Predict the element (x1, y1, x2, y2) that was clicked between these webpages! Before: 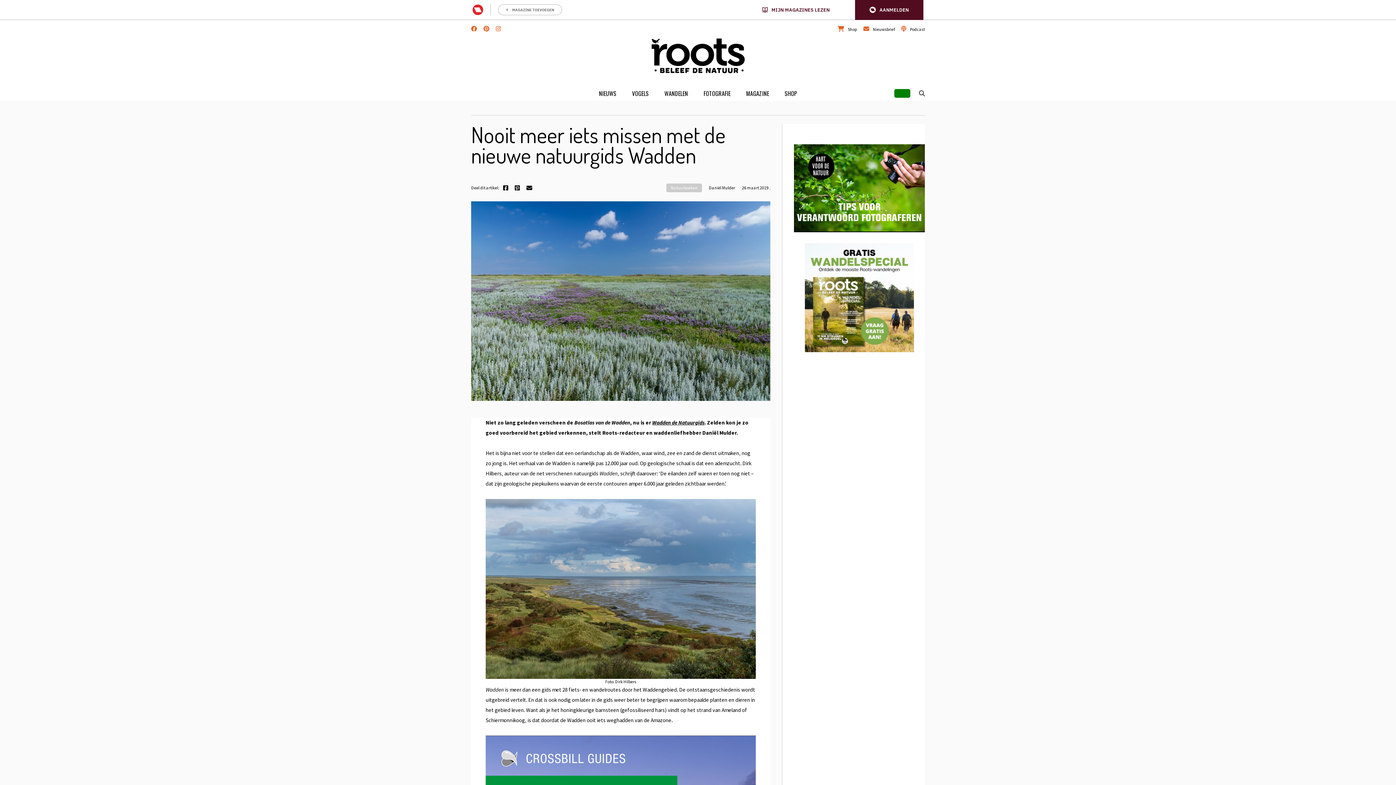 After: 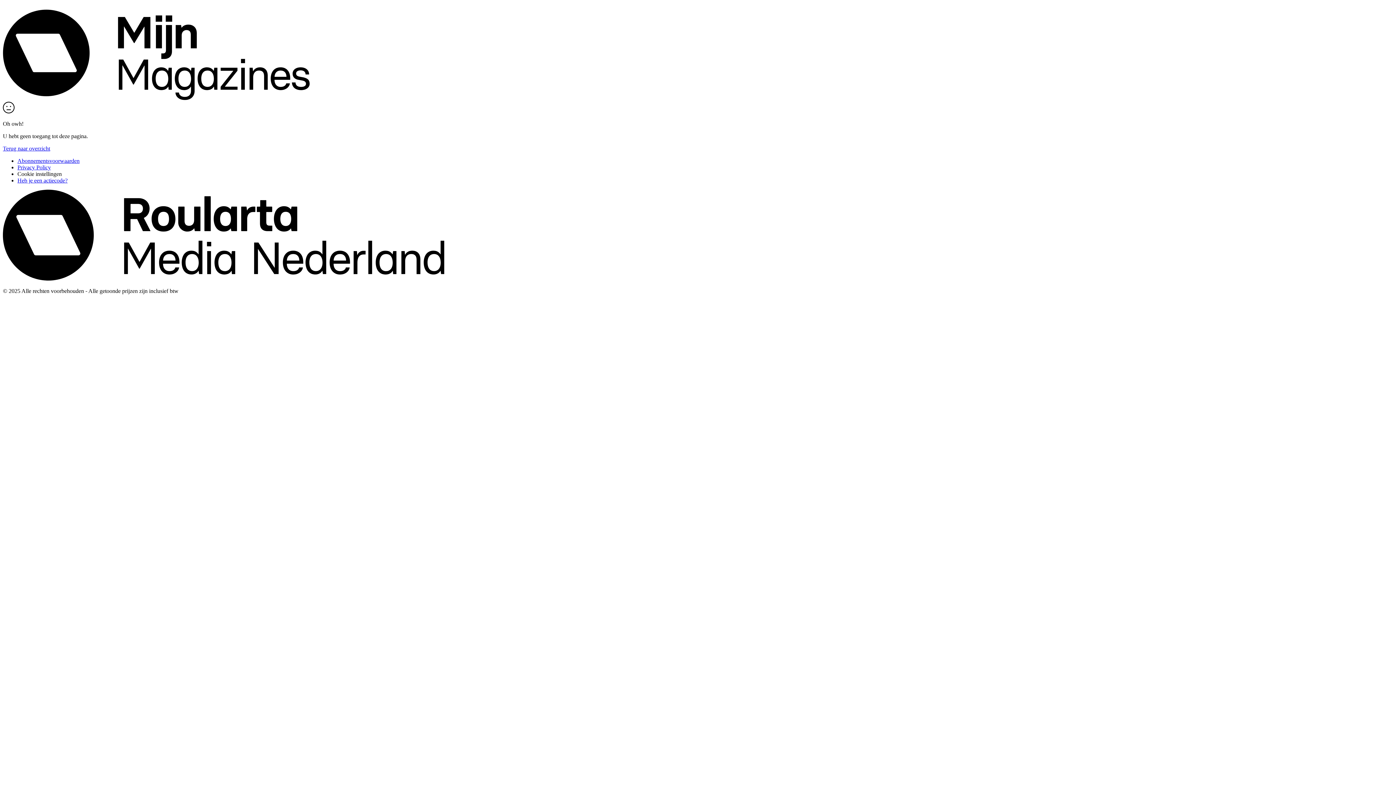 Action: bbox: (894, 89, 910, 97)